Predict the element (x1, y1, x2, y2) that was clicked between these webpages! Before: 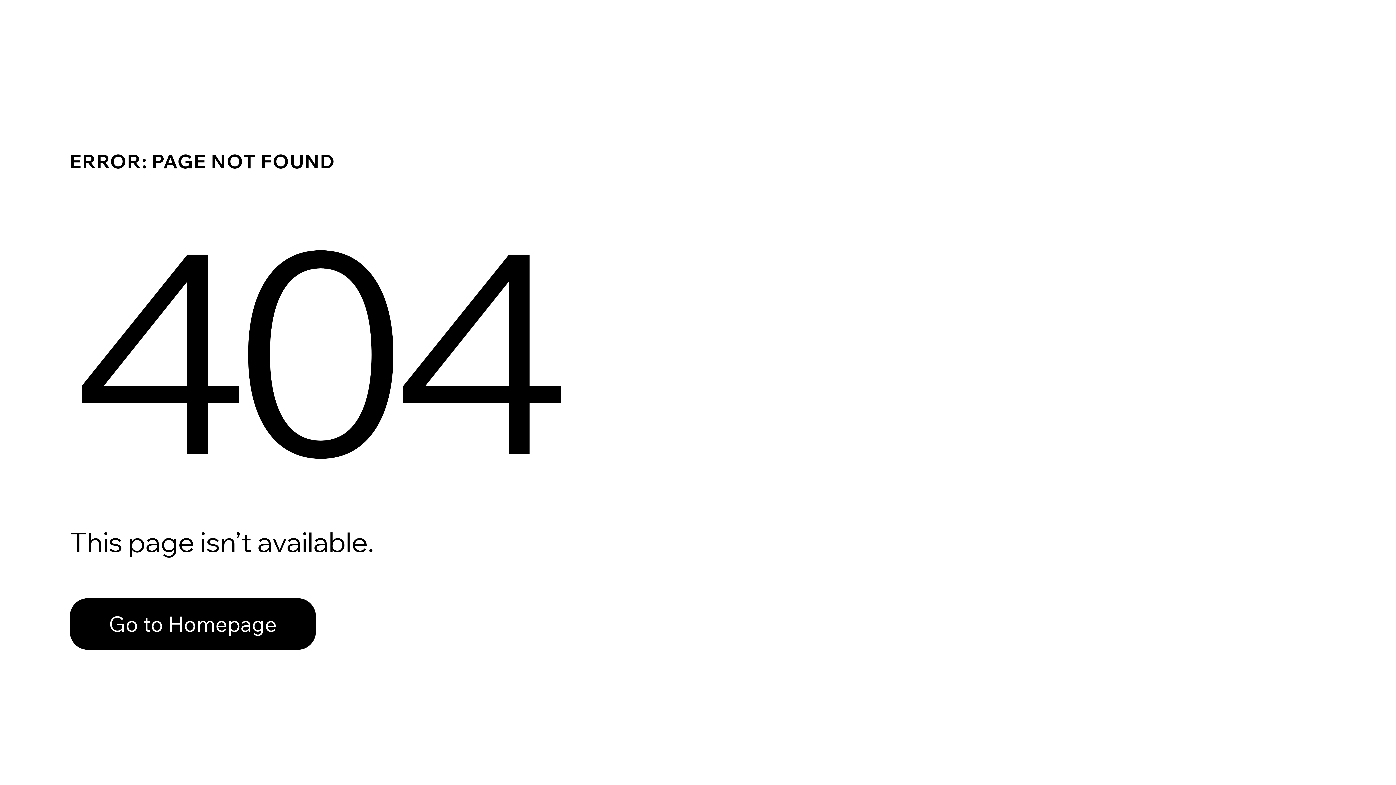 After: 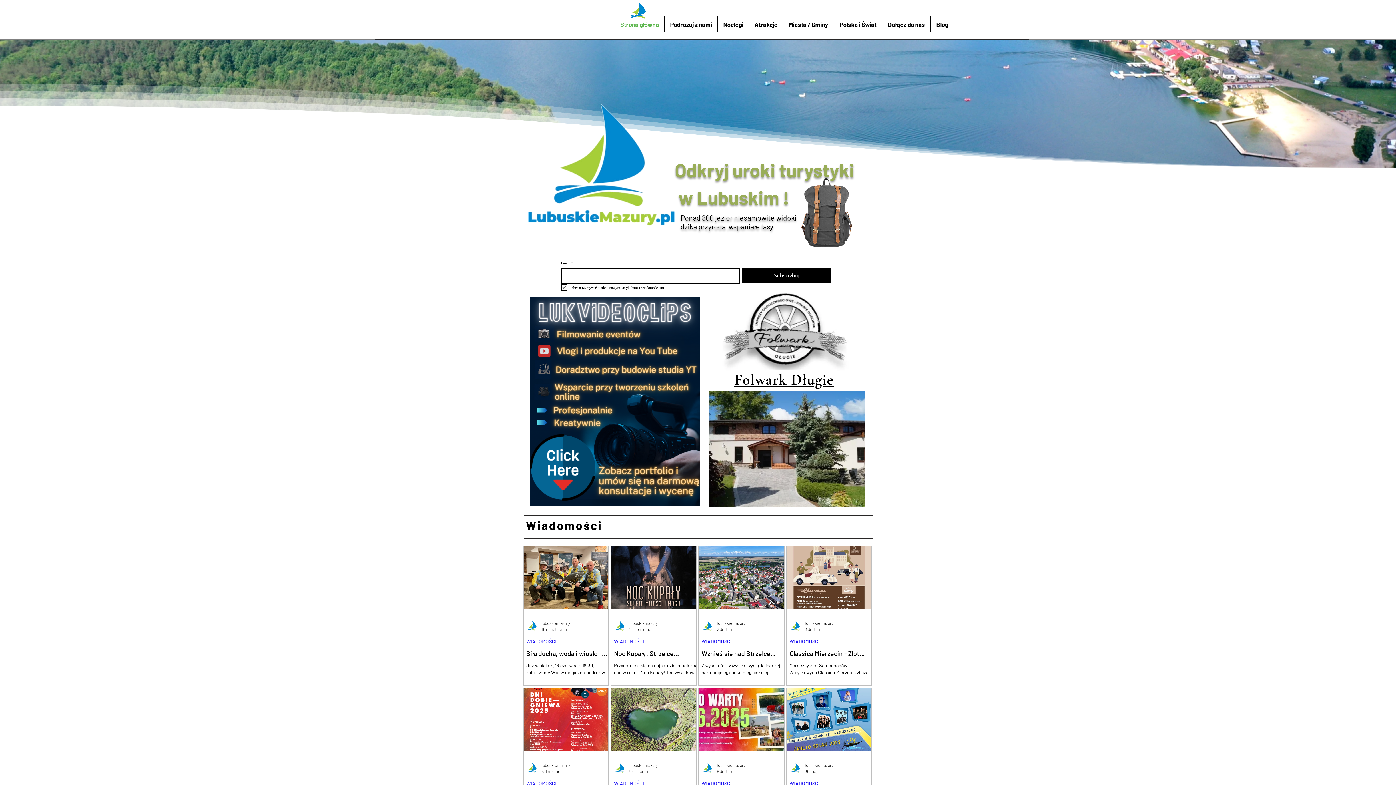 Action: label: Go to Homepage bbox: (69, 598, 316, 650)